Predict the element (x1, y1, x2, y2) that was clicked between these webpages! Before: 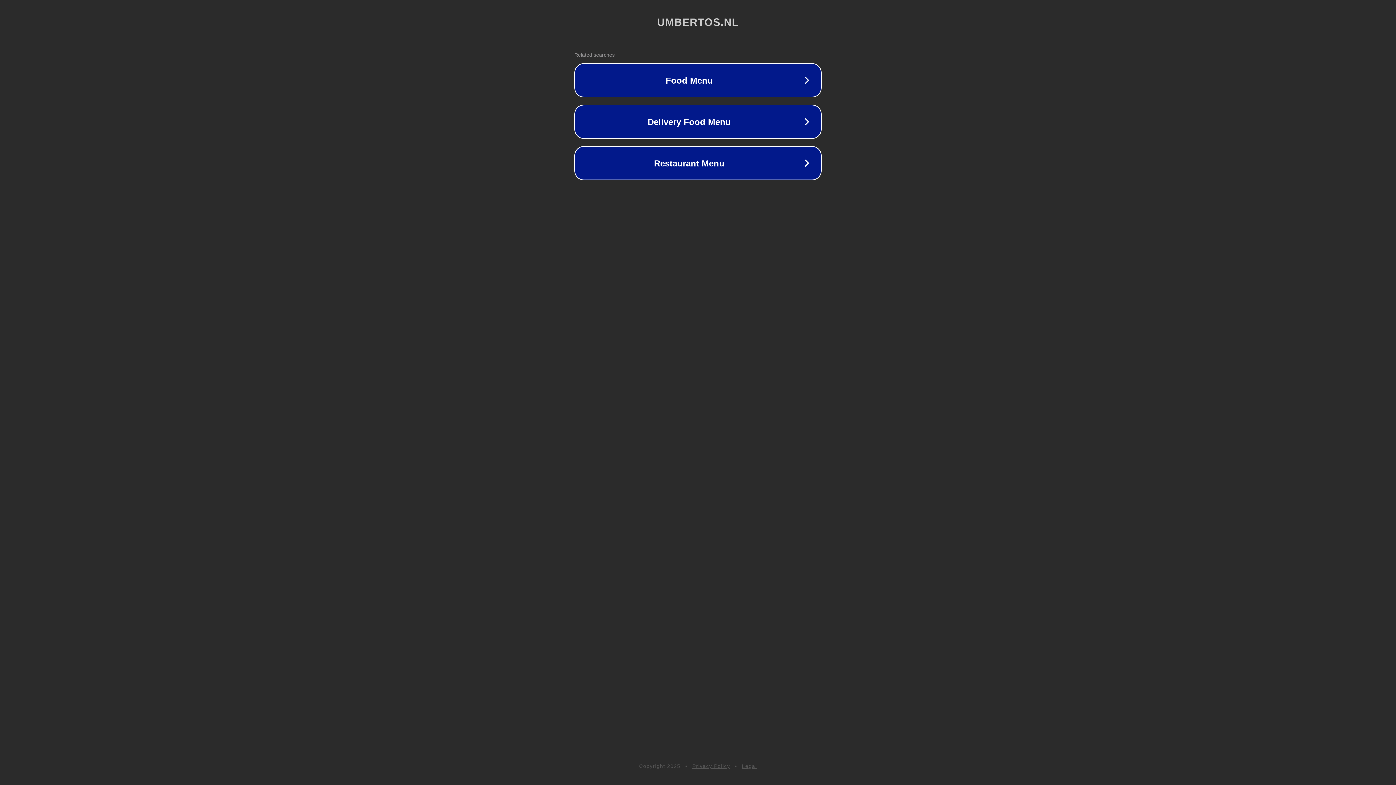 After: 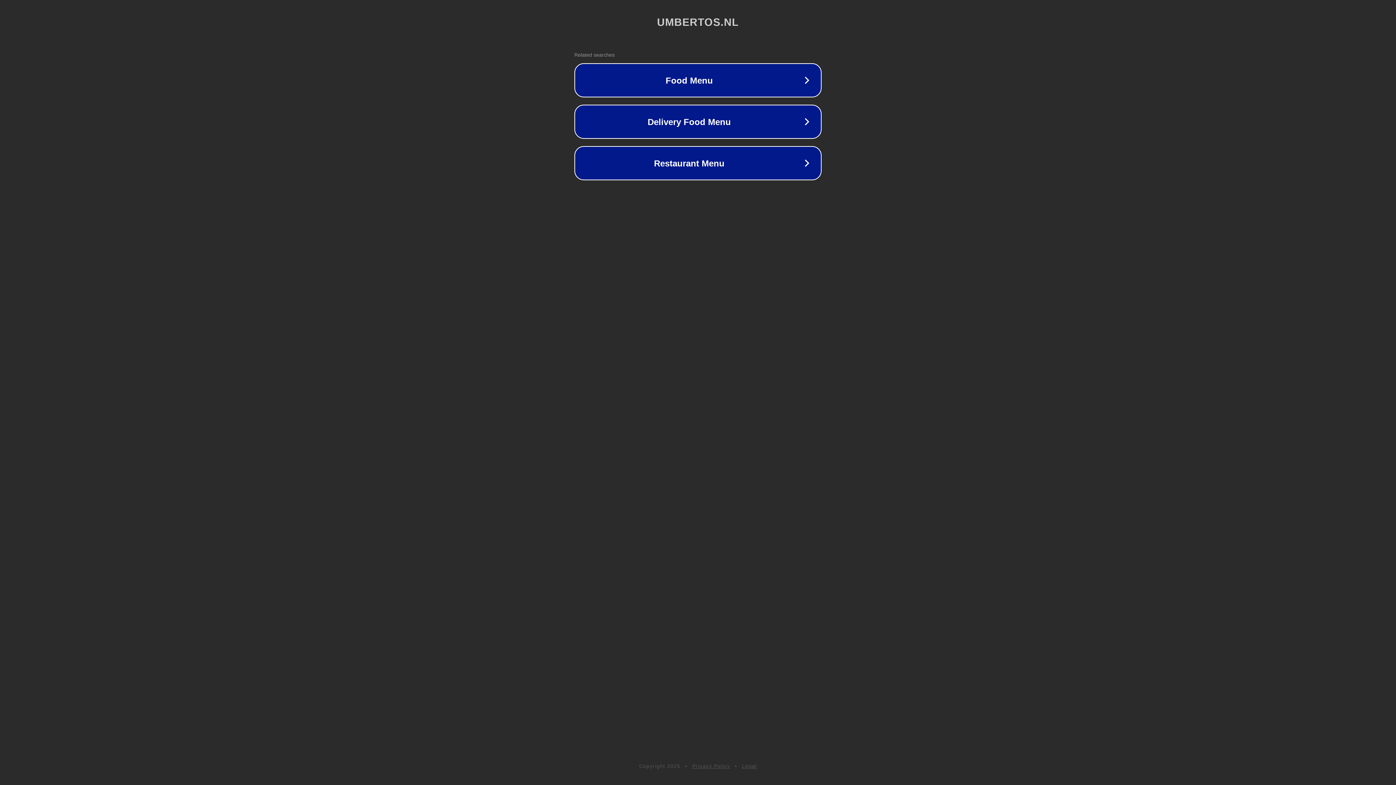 Action: bbox: (742, 763, 757, 769) label: Legal